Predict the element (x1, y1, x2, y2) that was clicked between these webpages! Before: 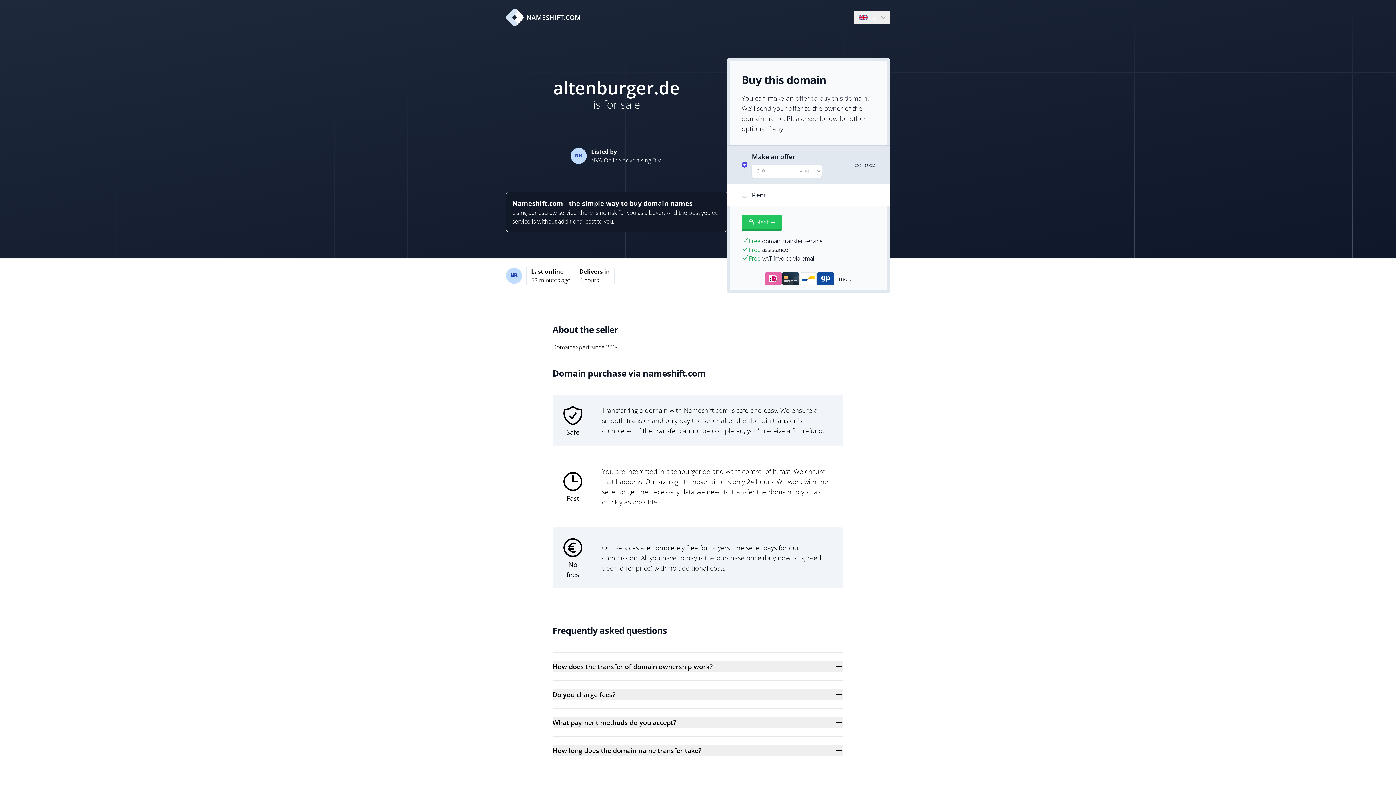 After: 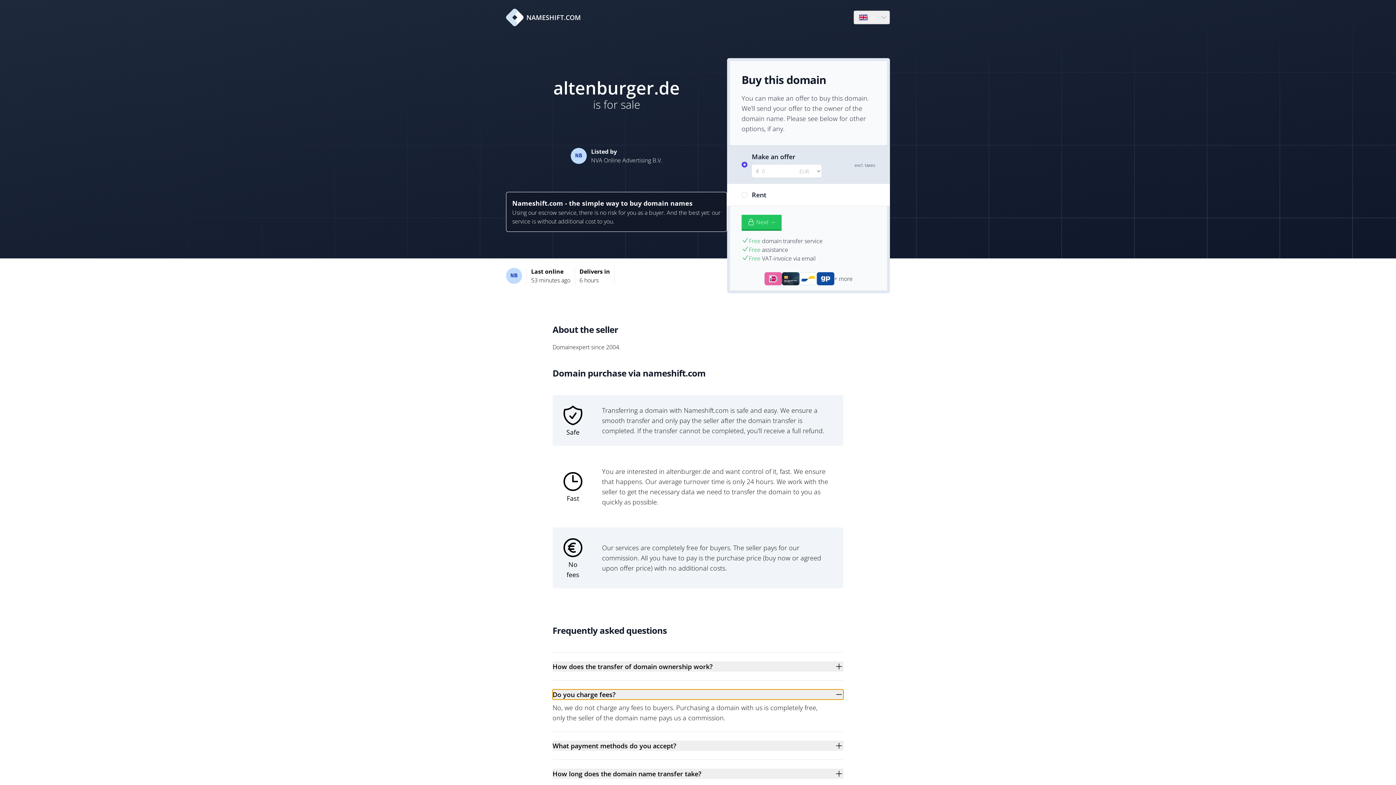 Action: bbox: (552, 689, 843, 700) label: Do you charge fees?